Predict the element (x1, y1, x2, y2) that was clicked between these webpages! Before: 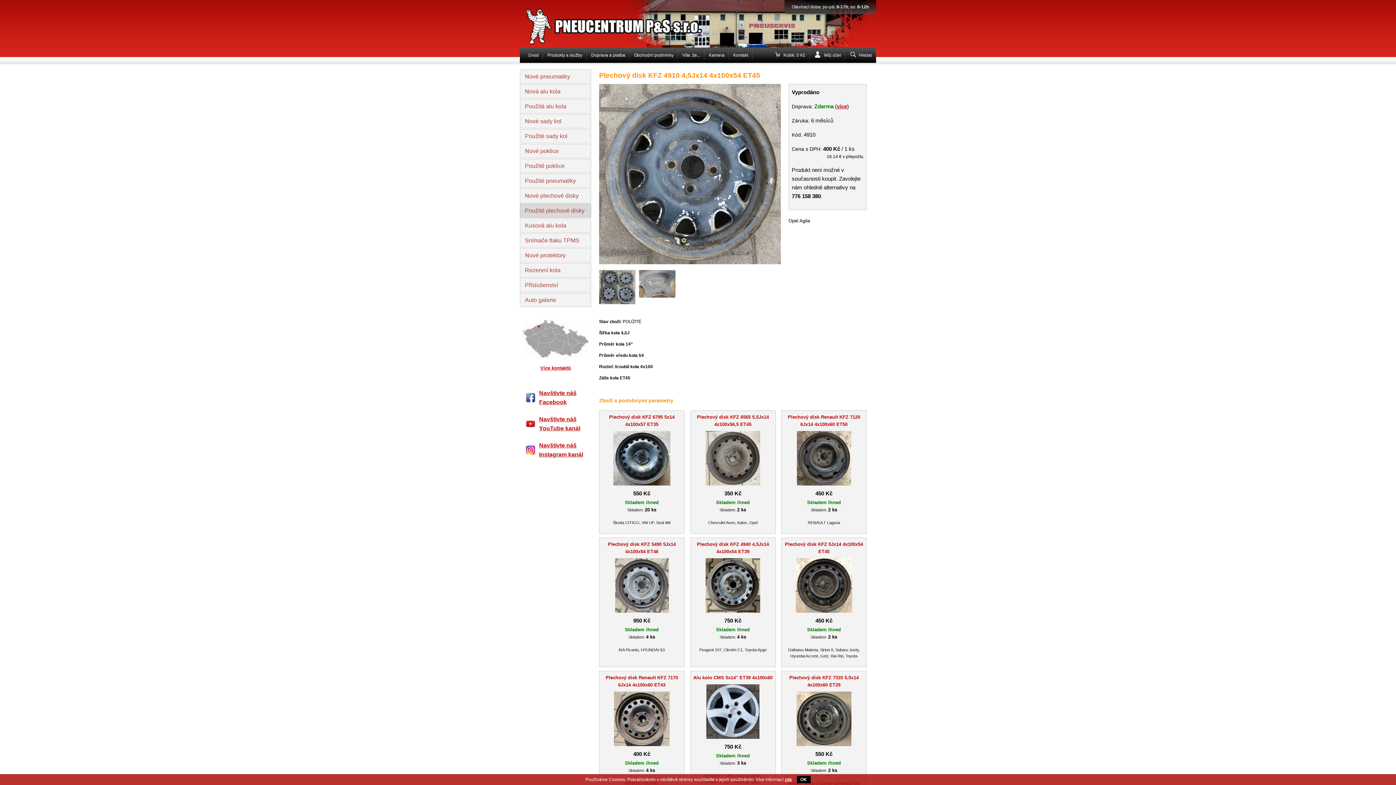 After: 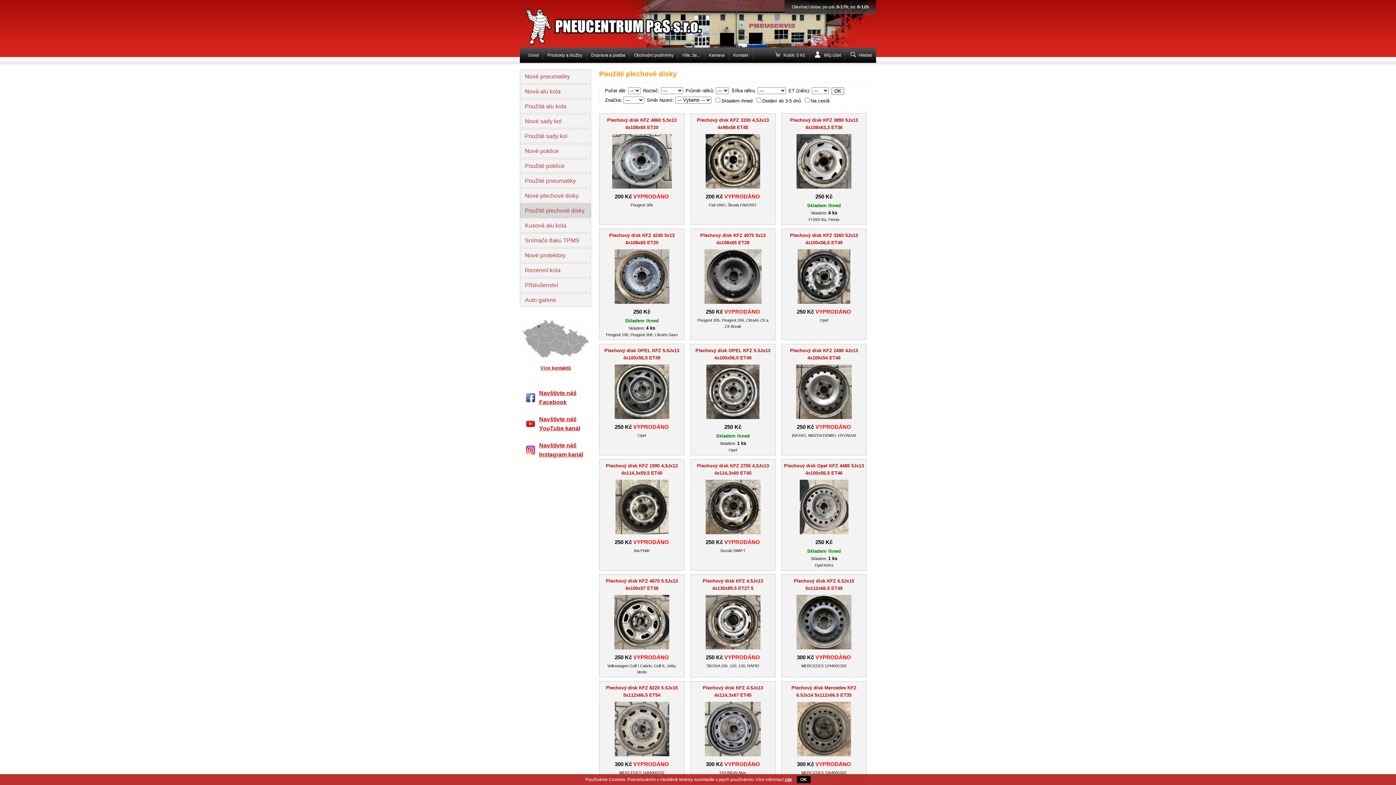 Action: bbox: (520, 203, 591, 217) label: Použité plechové disky